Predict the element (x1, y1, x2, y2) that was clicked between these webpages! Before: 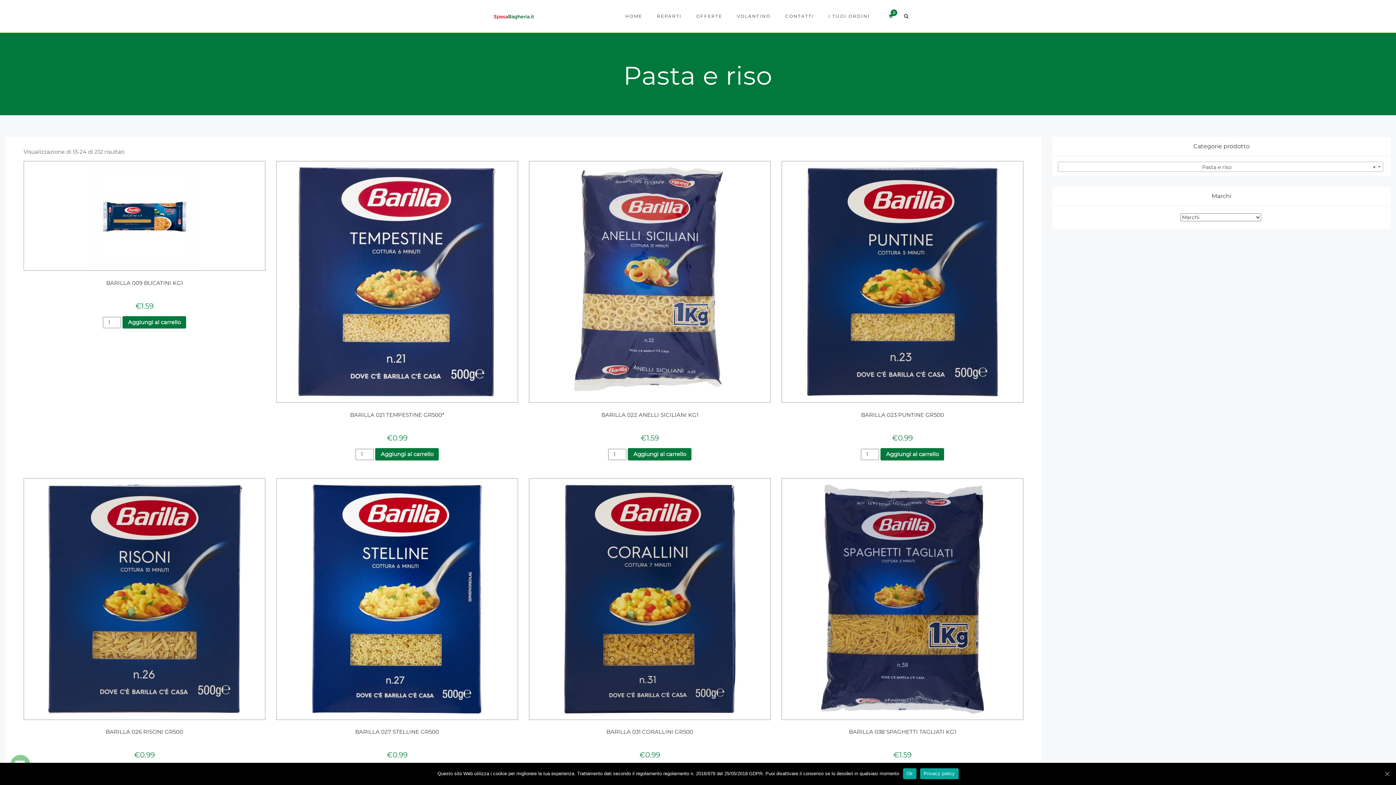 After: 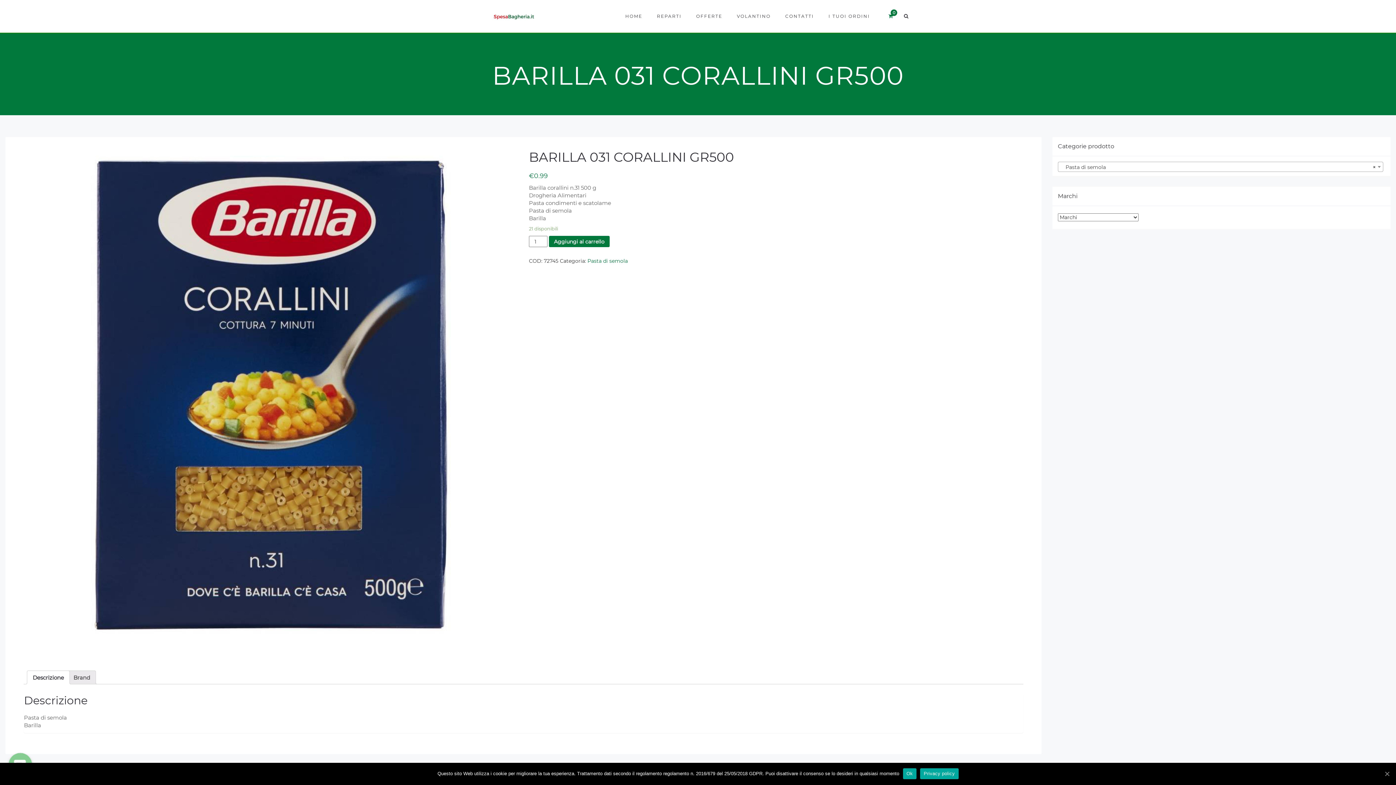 Action: bbox: (529, 595, 770, 602)